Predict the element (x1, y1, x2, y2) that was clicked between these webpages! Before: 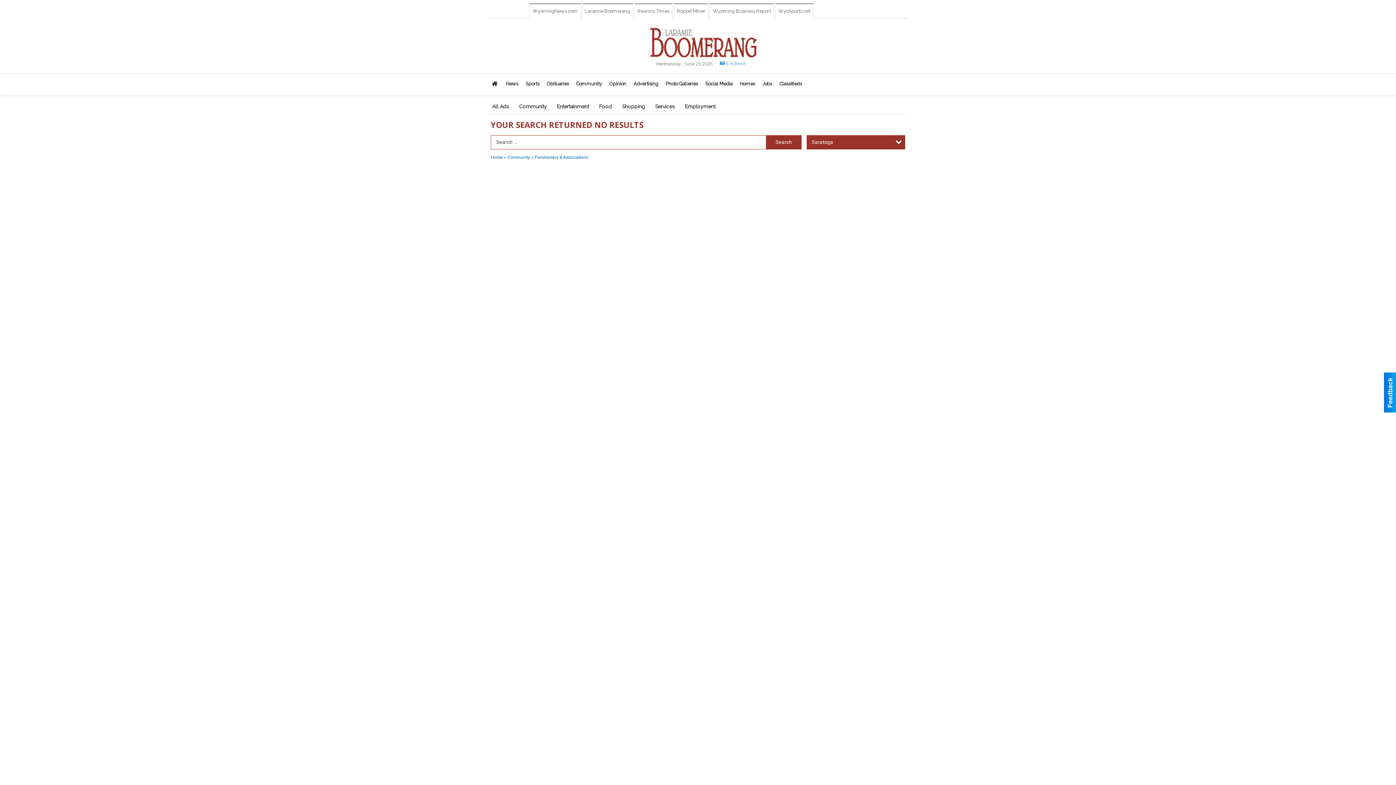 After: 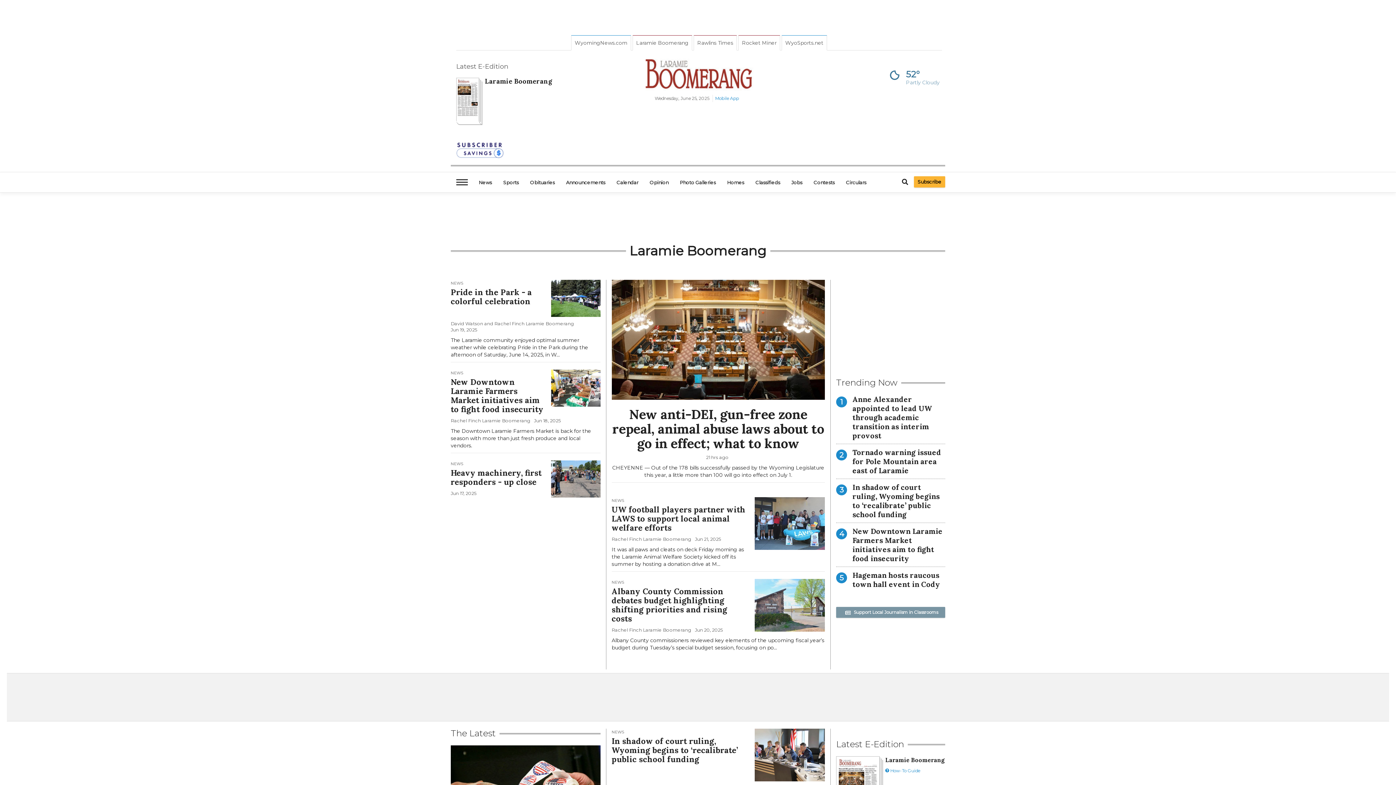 Action: bbox: (646, 39, 759, 44)